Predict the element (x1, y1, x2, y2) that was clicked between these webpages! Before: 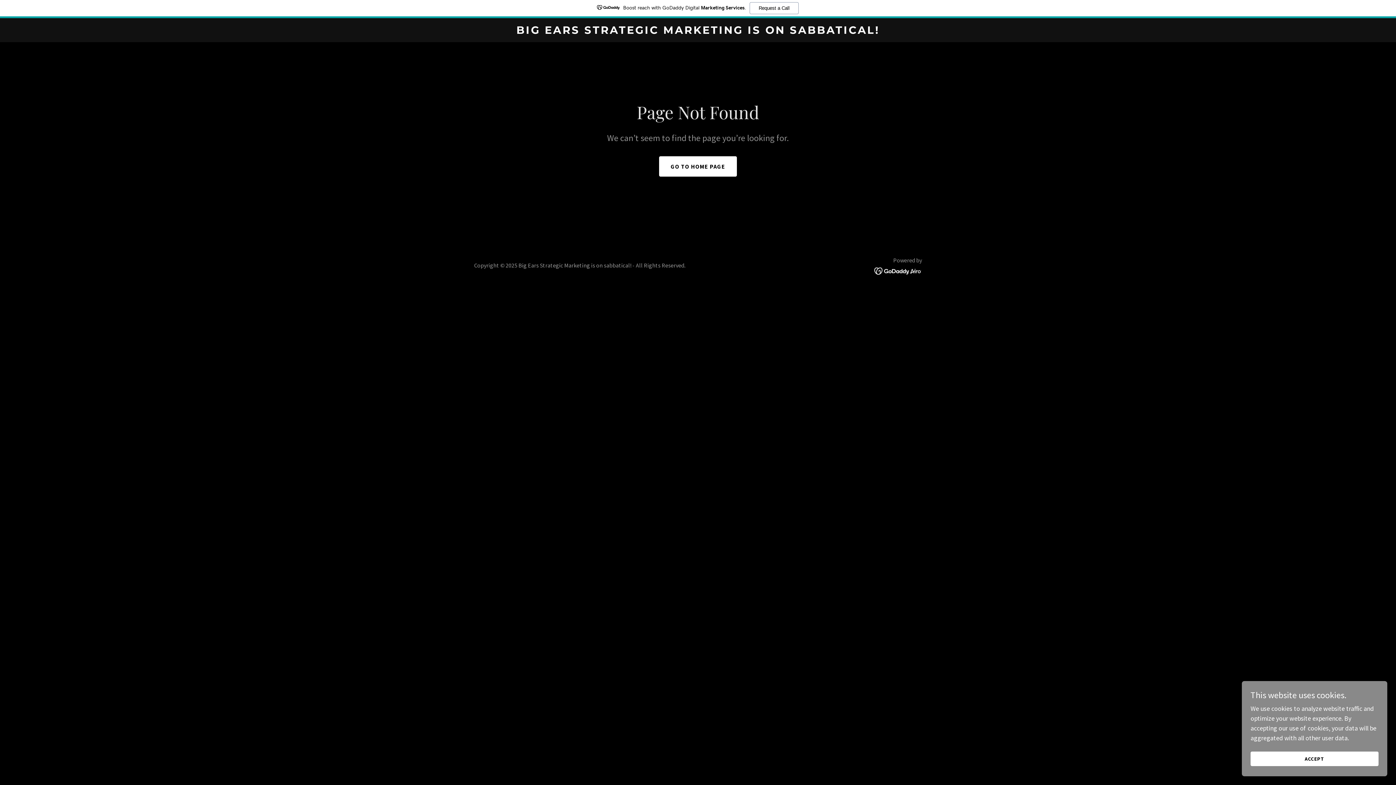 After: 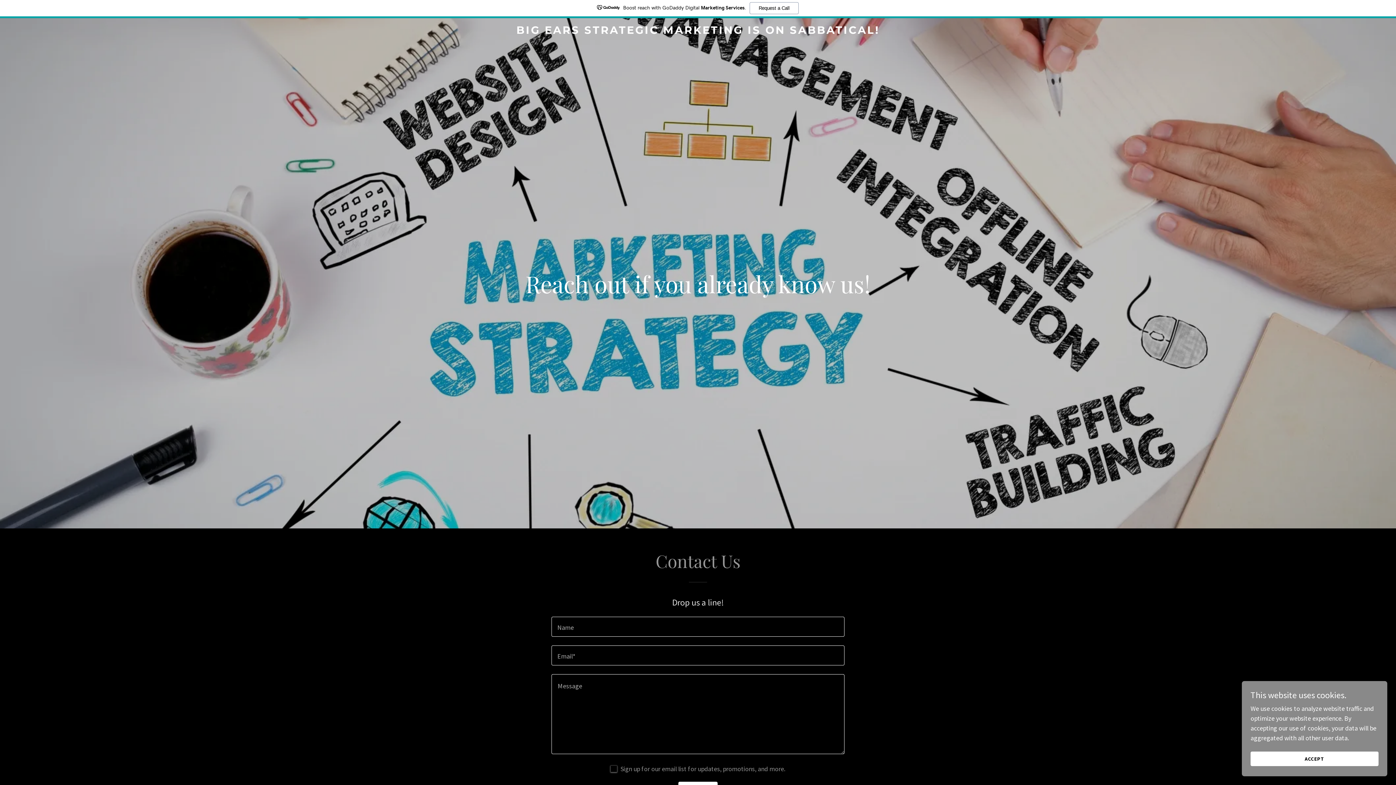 Action: bbox: (471, 9, 925, 17) label: BIG EARS STRATEGIC MARKETING IS ON SABBATICAL!